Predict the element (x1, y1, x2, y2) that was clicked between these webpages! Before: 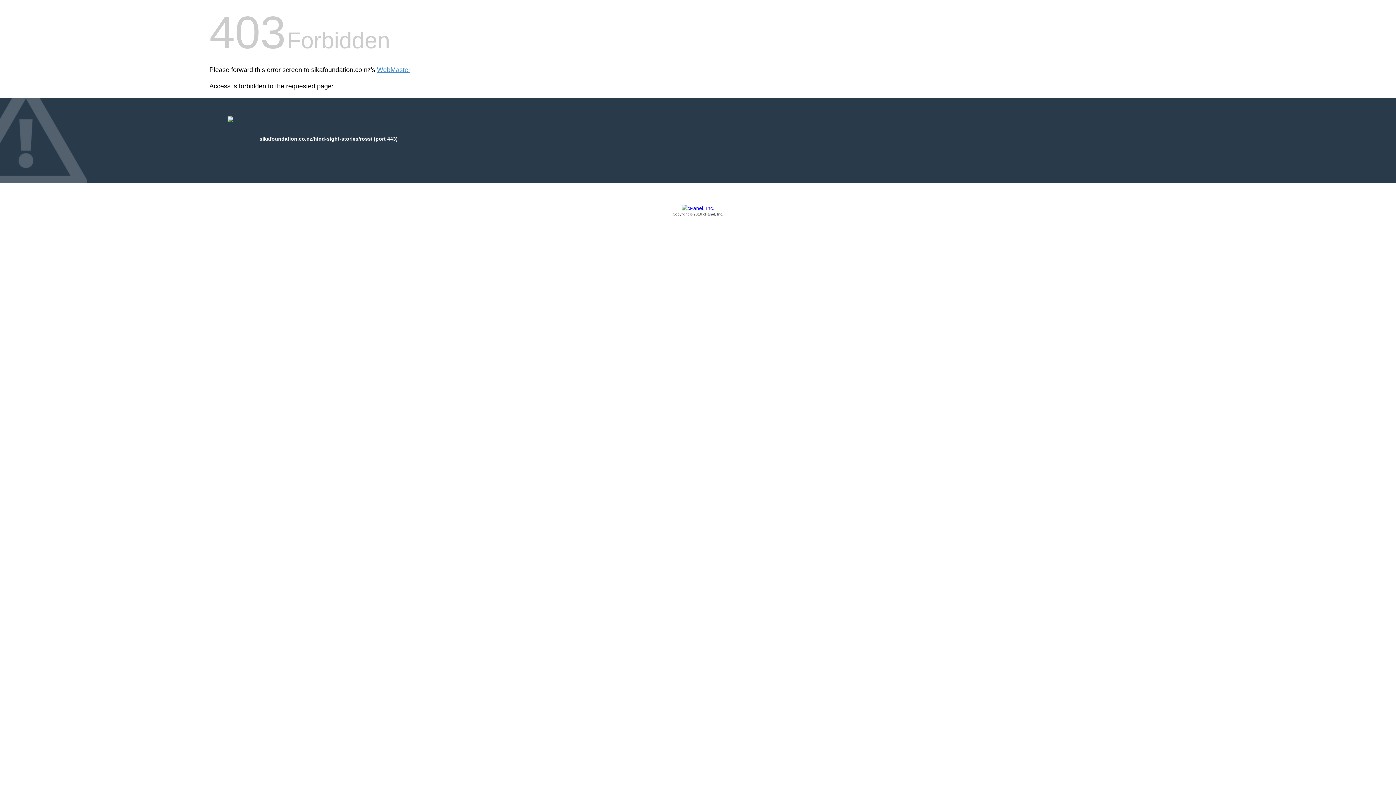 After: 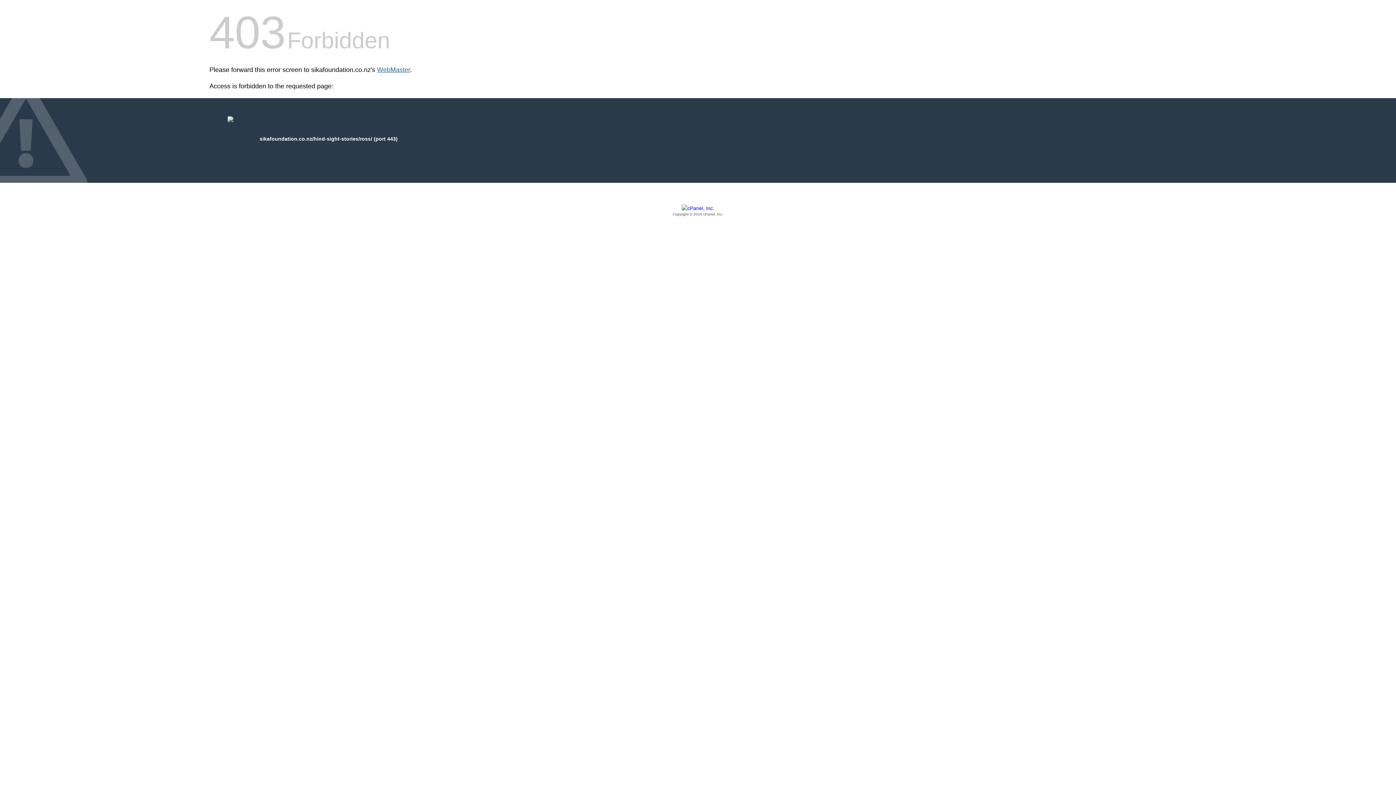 Action: label: WebMaster bbox: (377, 66, 410, 73)